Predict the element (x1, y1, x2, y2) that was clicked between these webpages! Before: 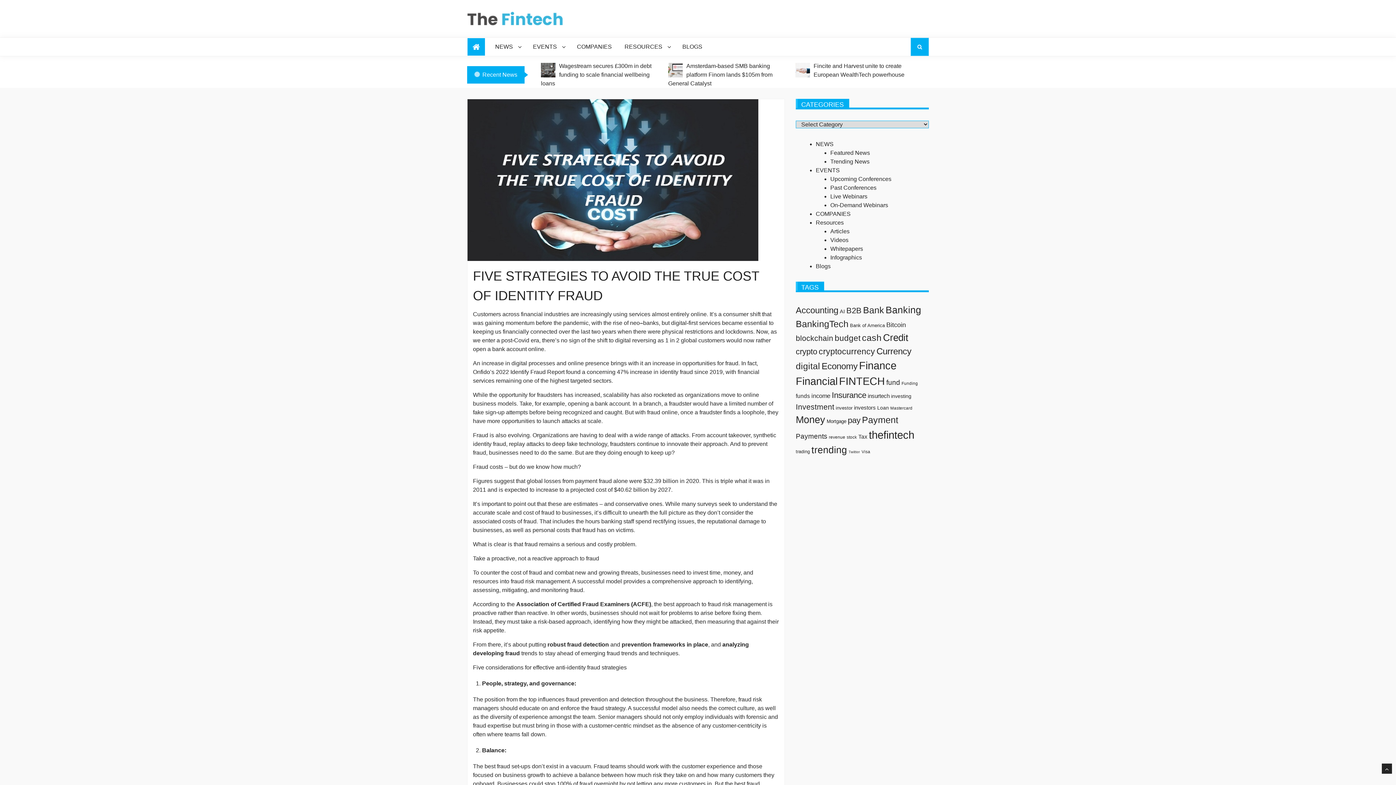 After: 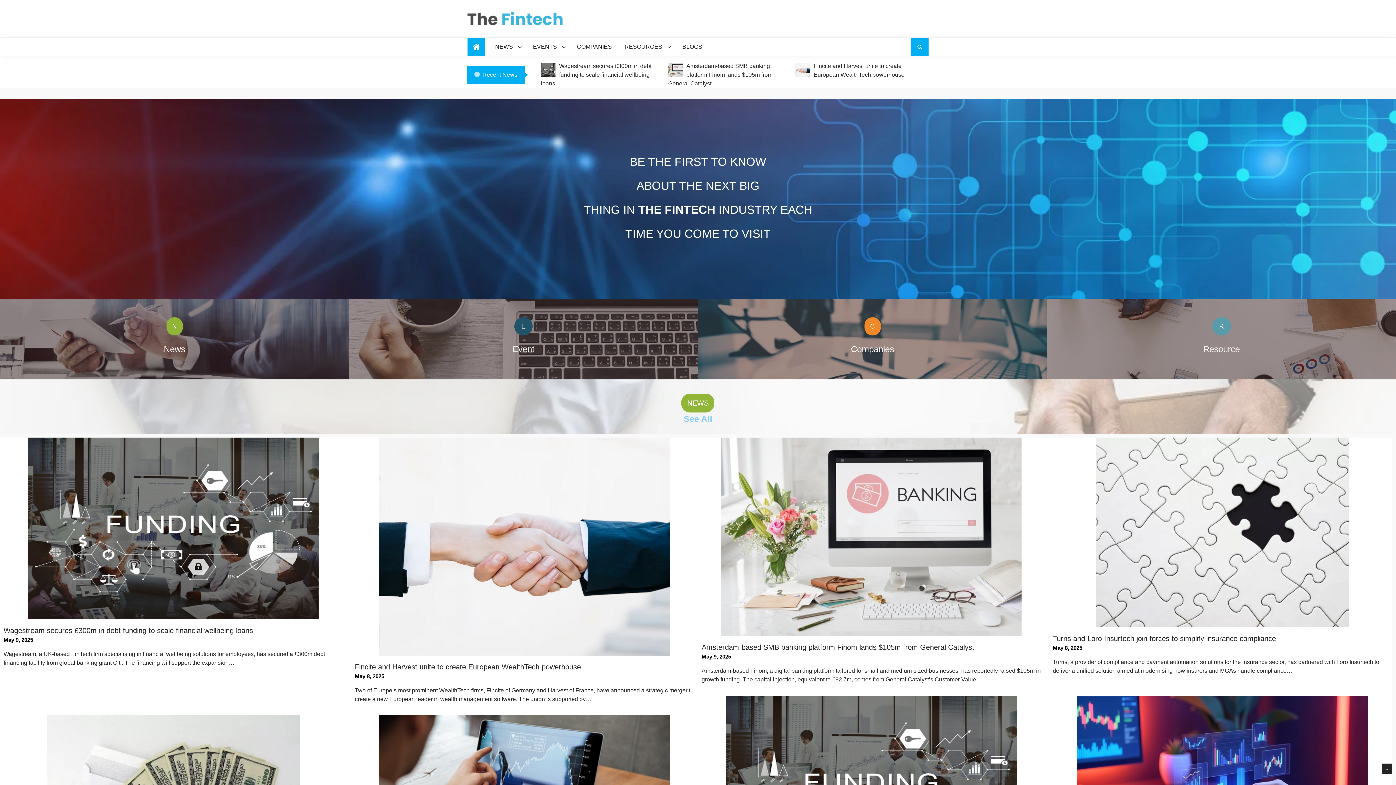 Action: bbox: (467, 10, 563, 26)